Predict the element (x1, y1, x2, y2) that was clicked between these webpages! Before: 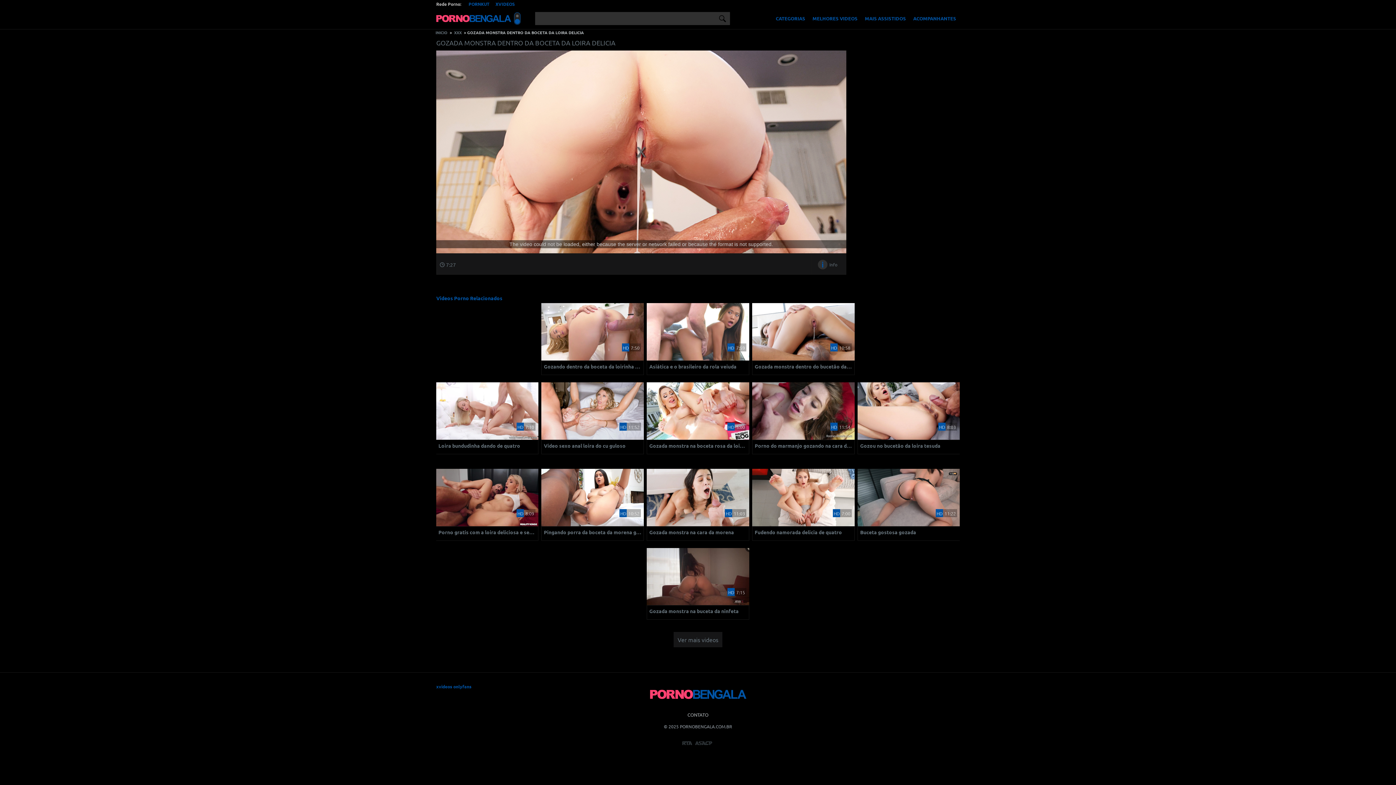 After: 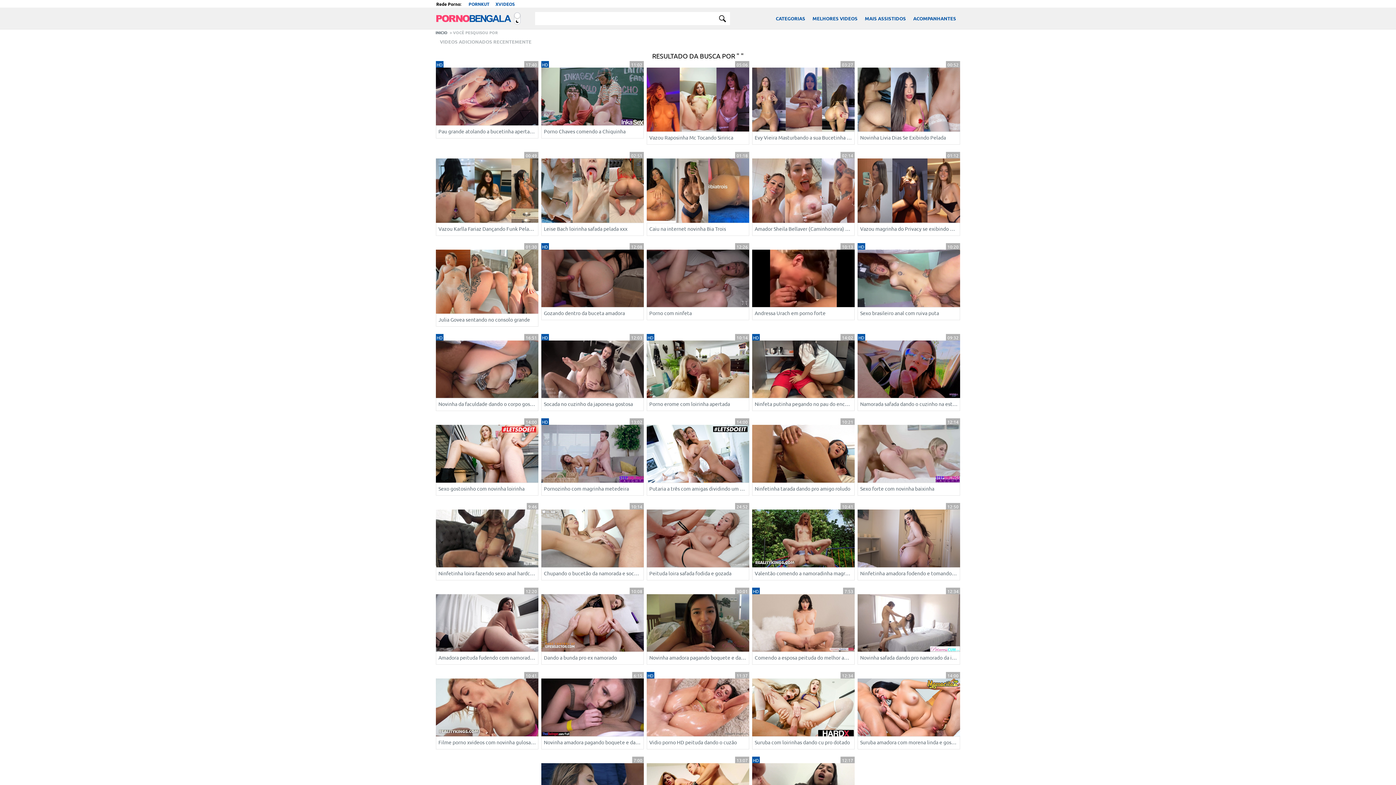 Action: bbox: (717, 12, 730, 25)